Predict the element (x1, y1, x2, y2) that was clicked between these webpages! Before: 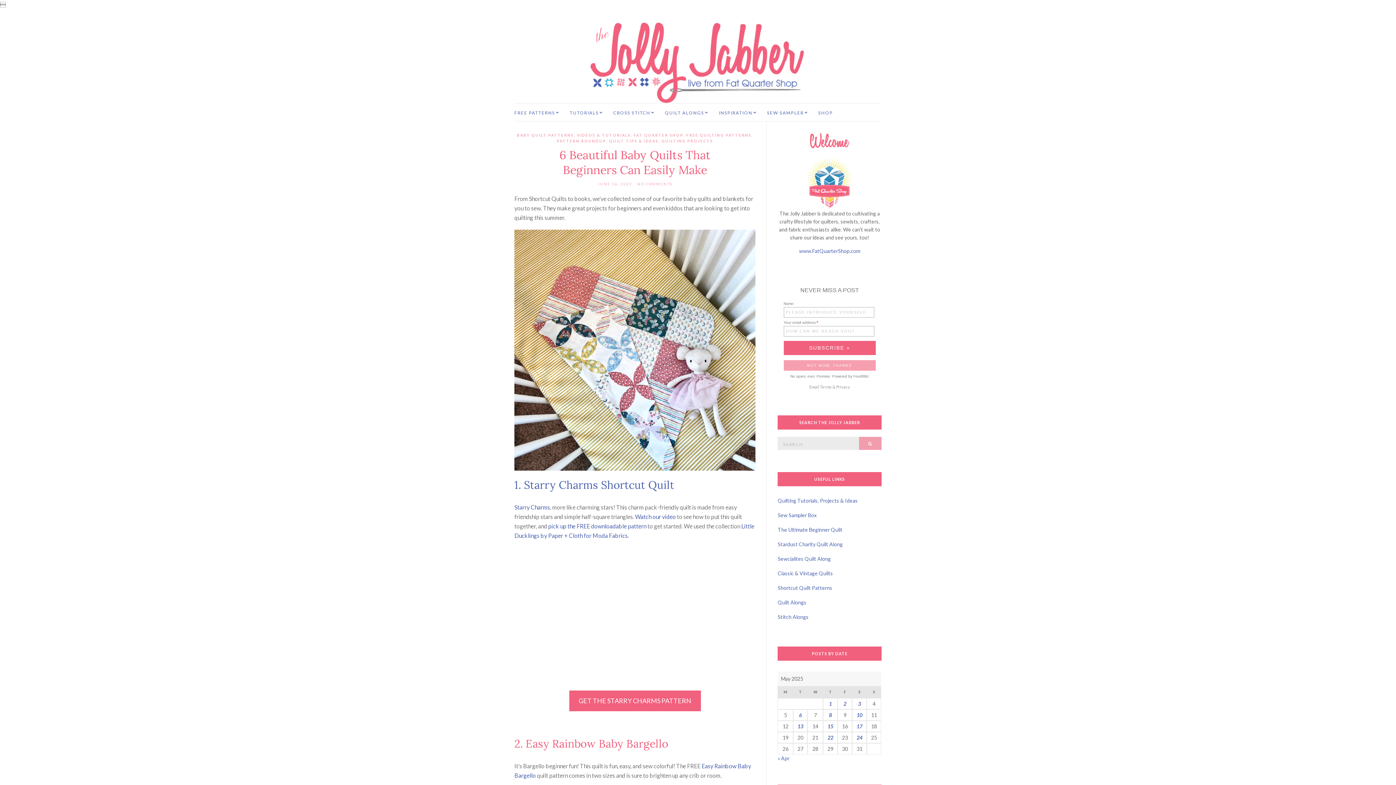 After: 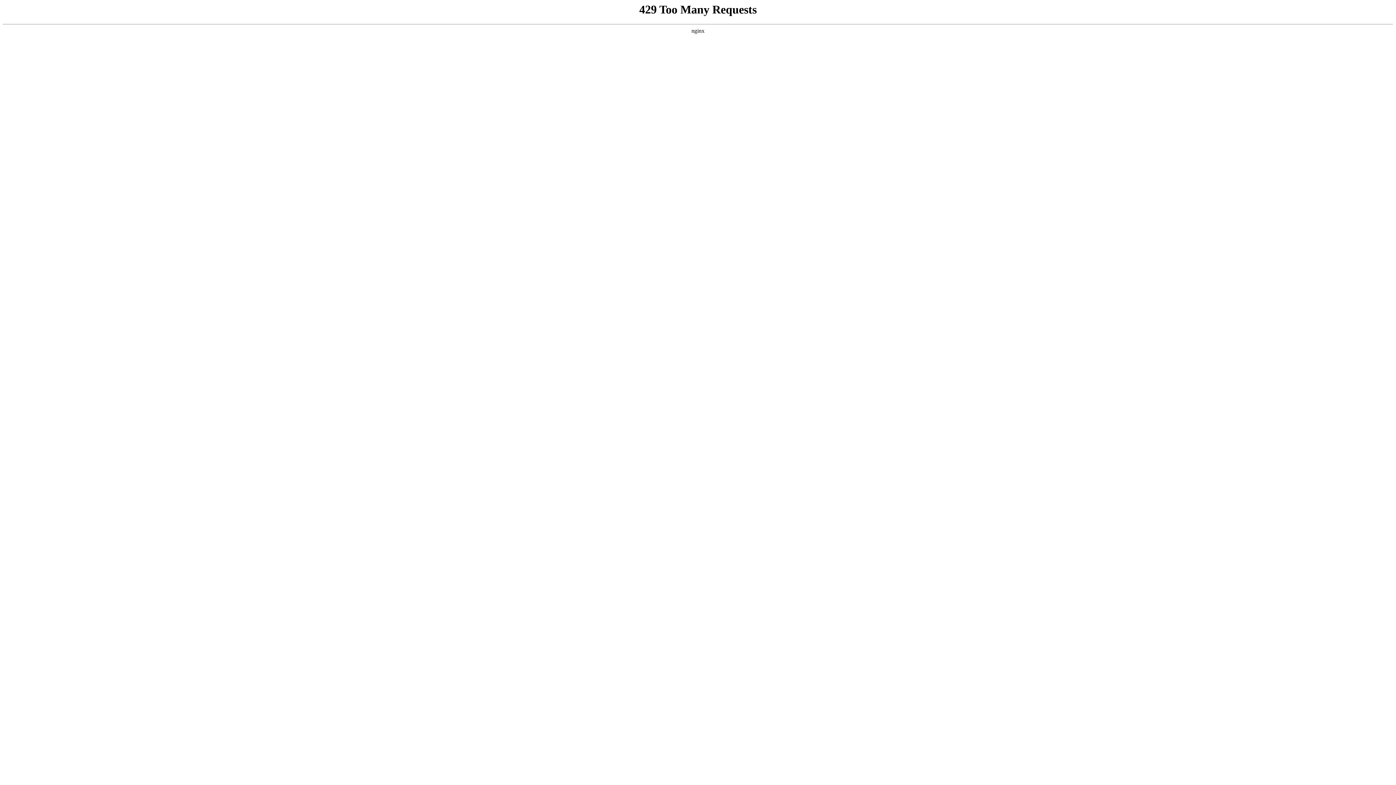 Action: label: INSPIRATION bbox: (718, 109, 756, 116)